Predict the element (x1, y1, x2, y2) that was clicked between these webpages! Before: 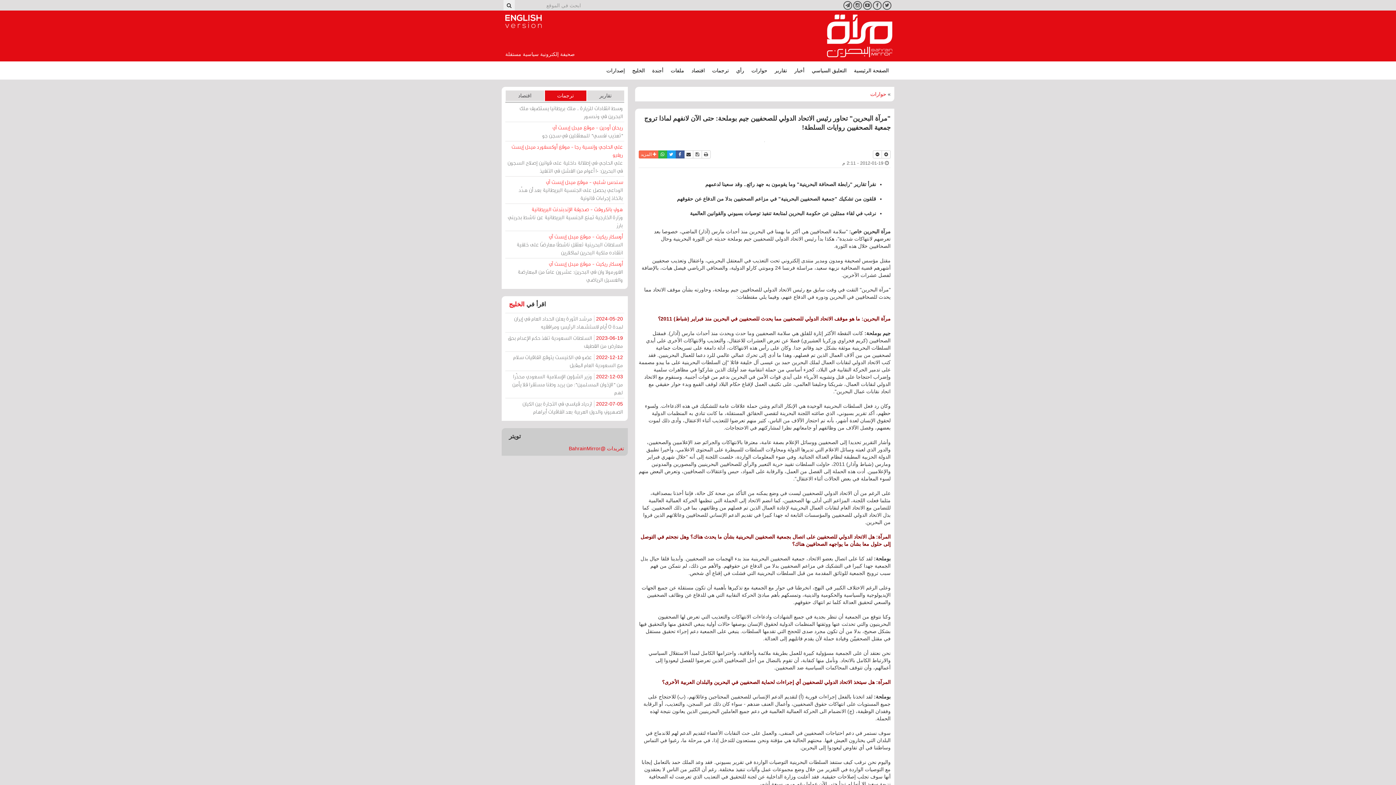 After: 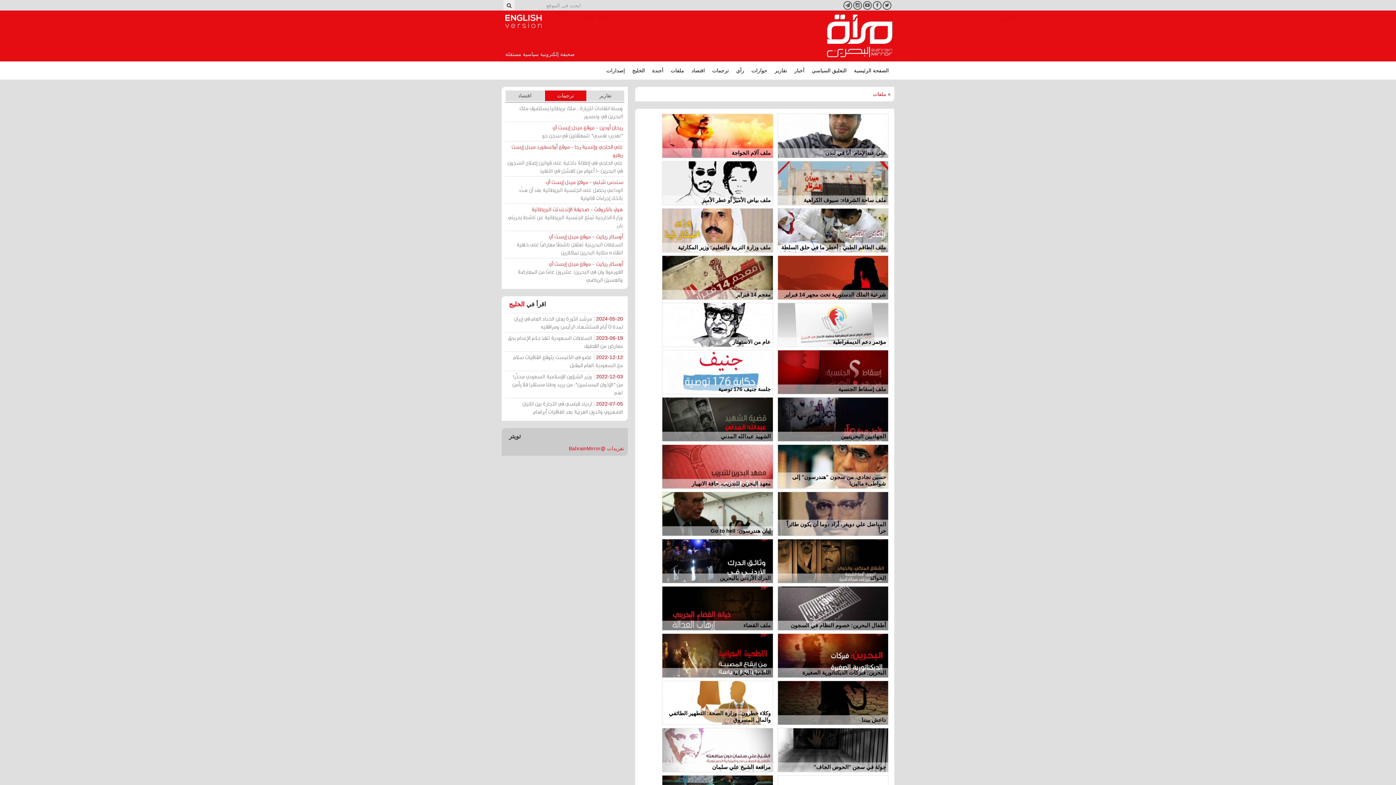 Action: bbox: (667, 61, 688, 79) label: ملفات